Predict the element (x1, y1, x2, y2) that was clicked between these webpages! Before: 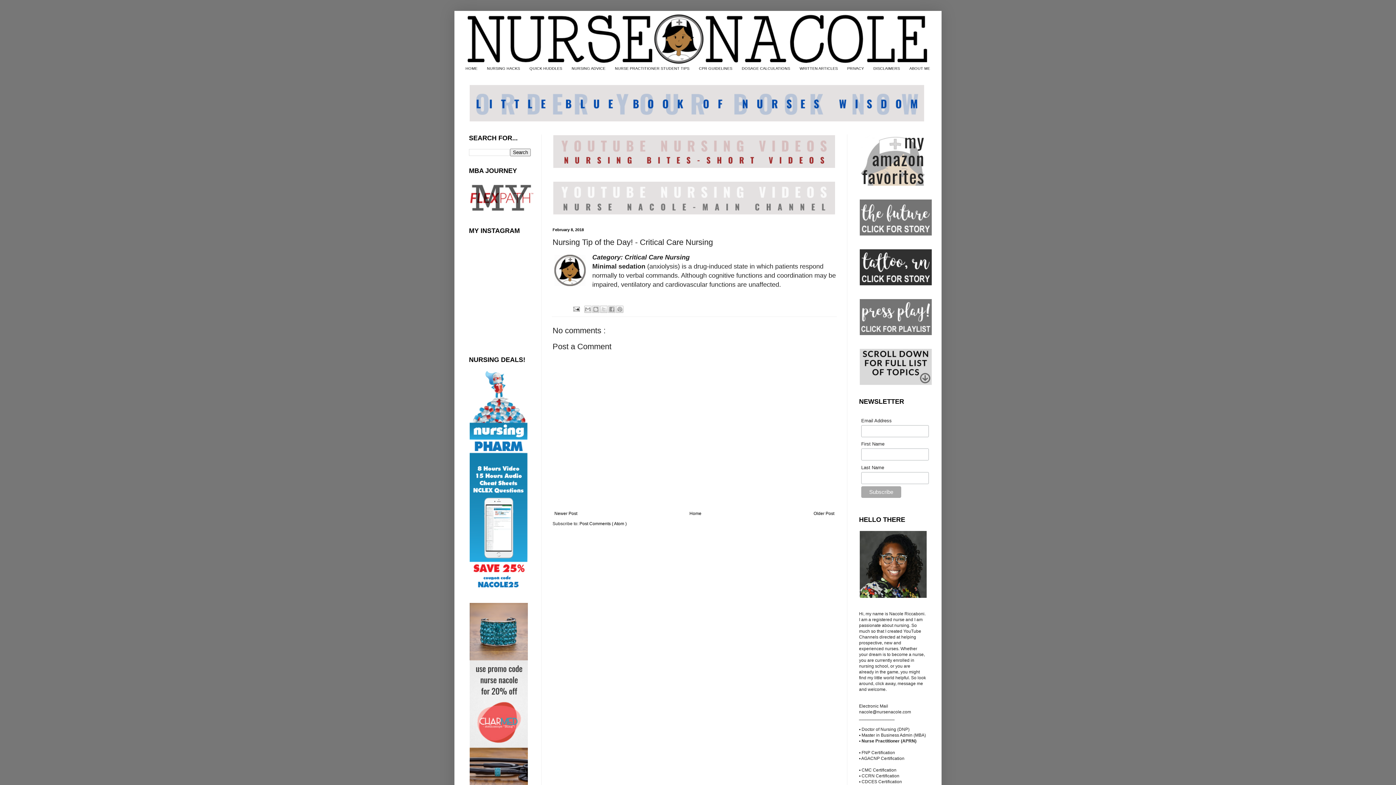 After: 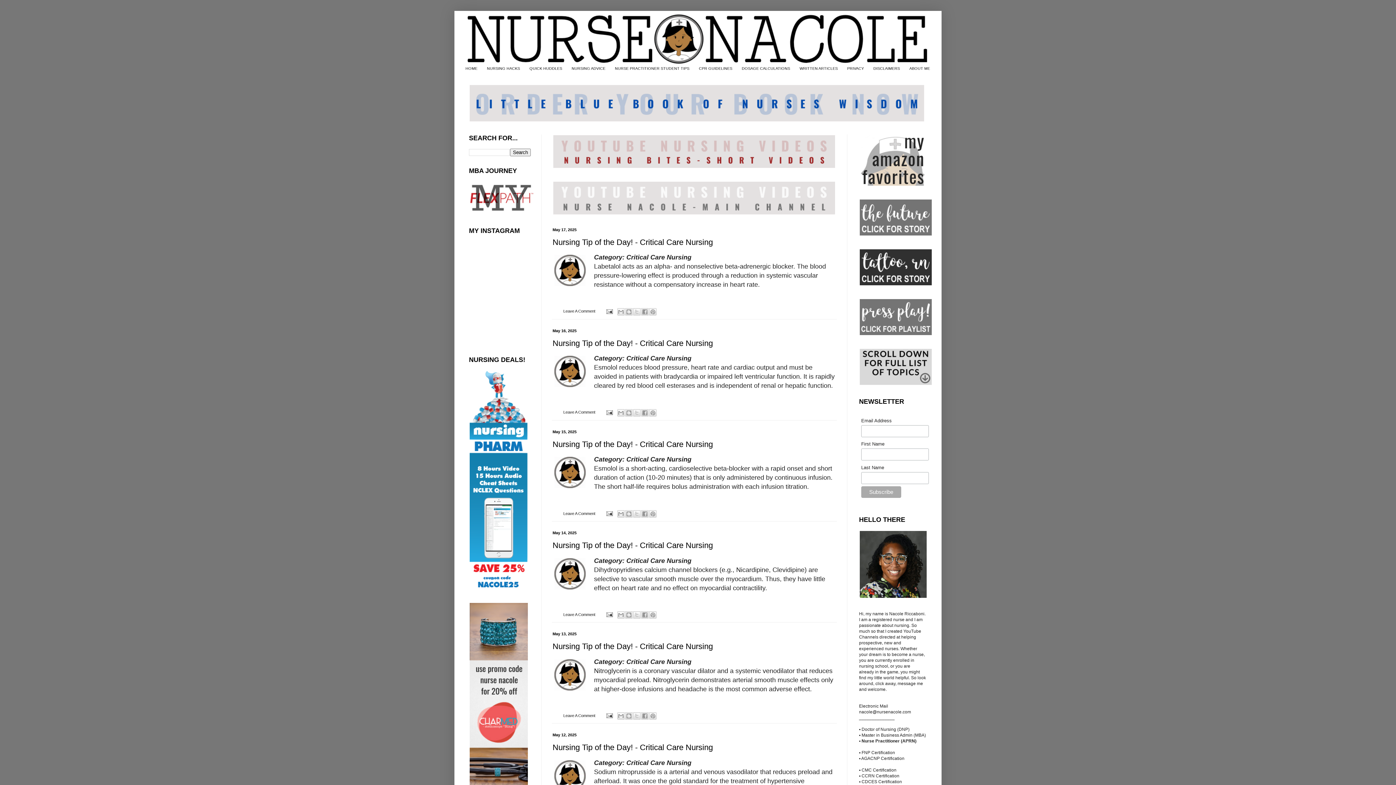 Action: bbox: (461, 64, 481, 72) label: HOME